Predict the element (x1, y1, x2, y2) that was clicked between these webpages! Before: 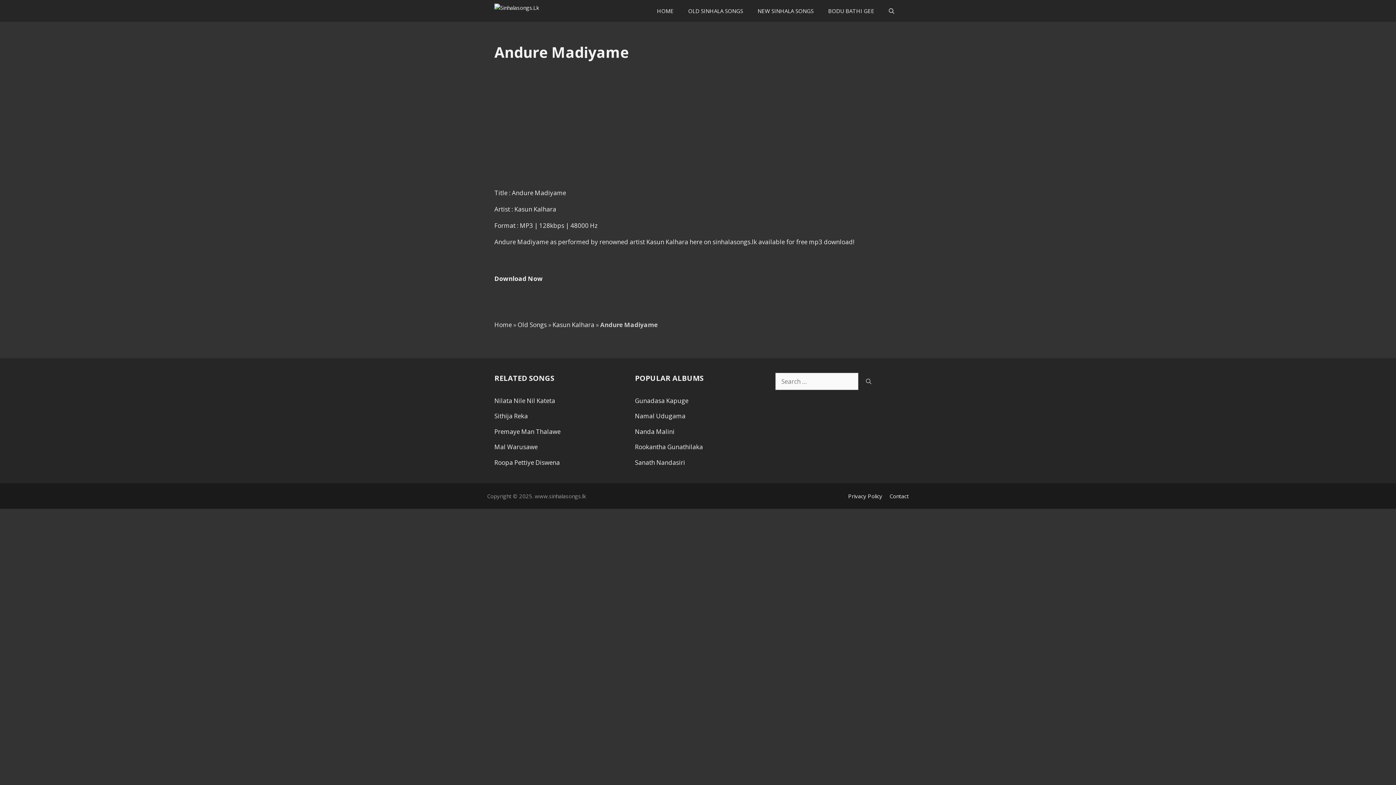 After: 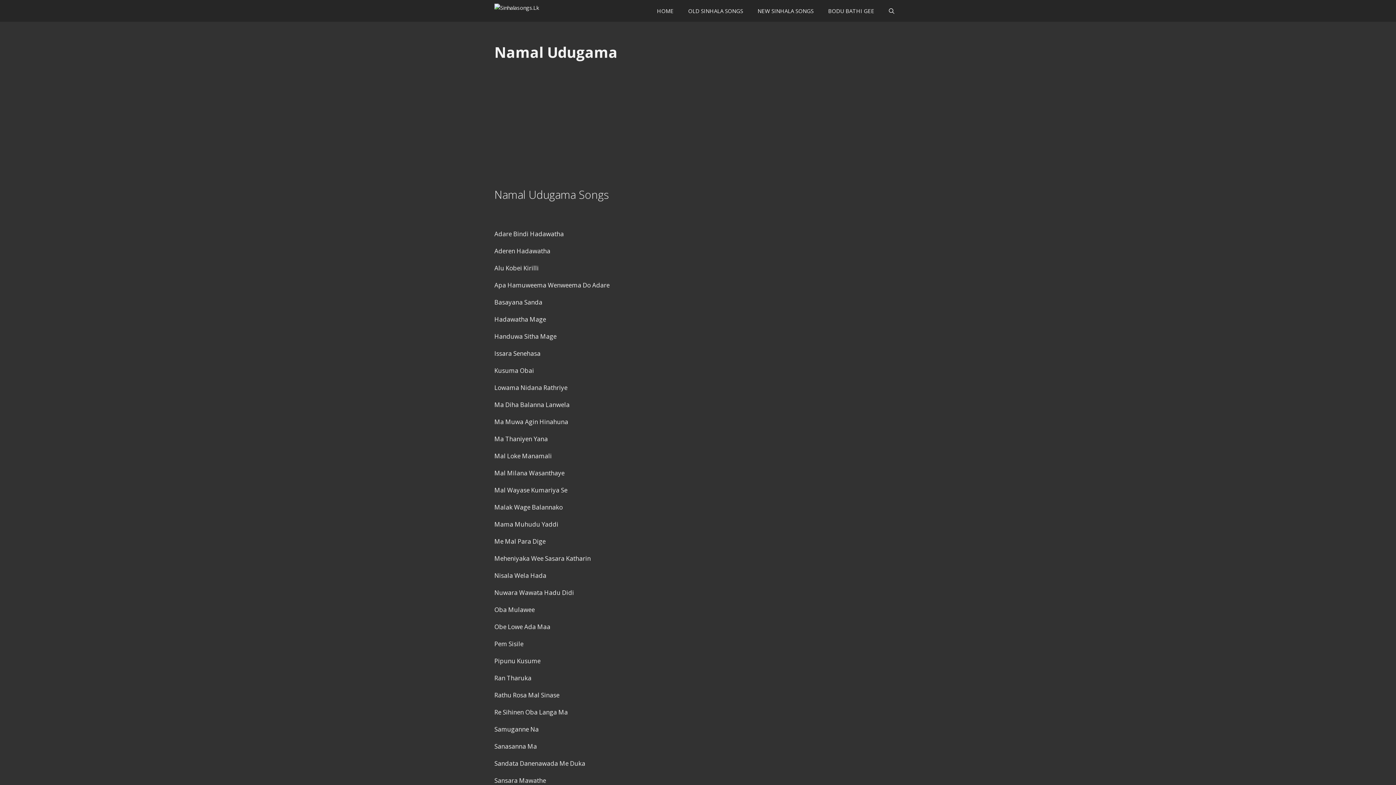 Action: bbox: (635, 412, 685, 420) label: Namal Udugama